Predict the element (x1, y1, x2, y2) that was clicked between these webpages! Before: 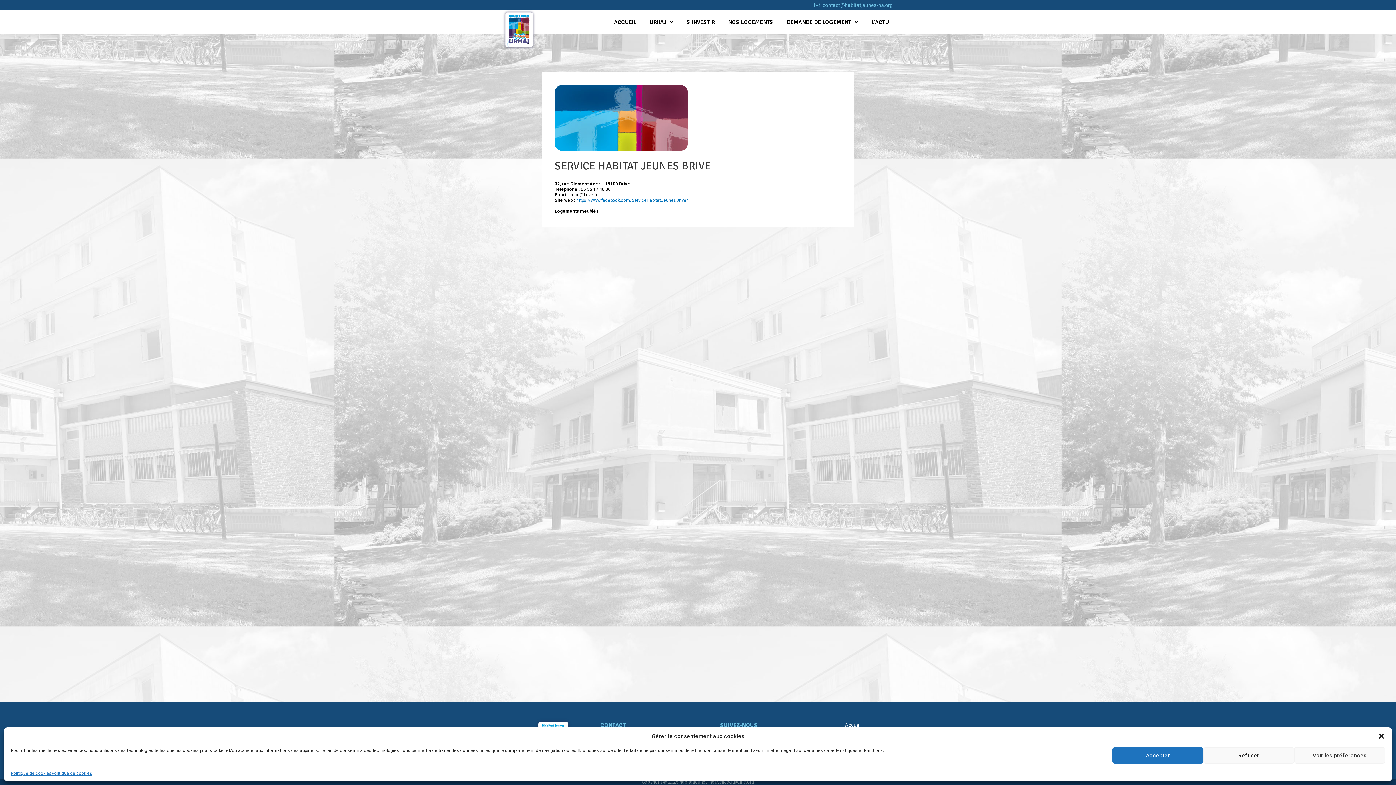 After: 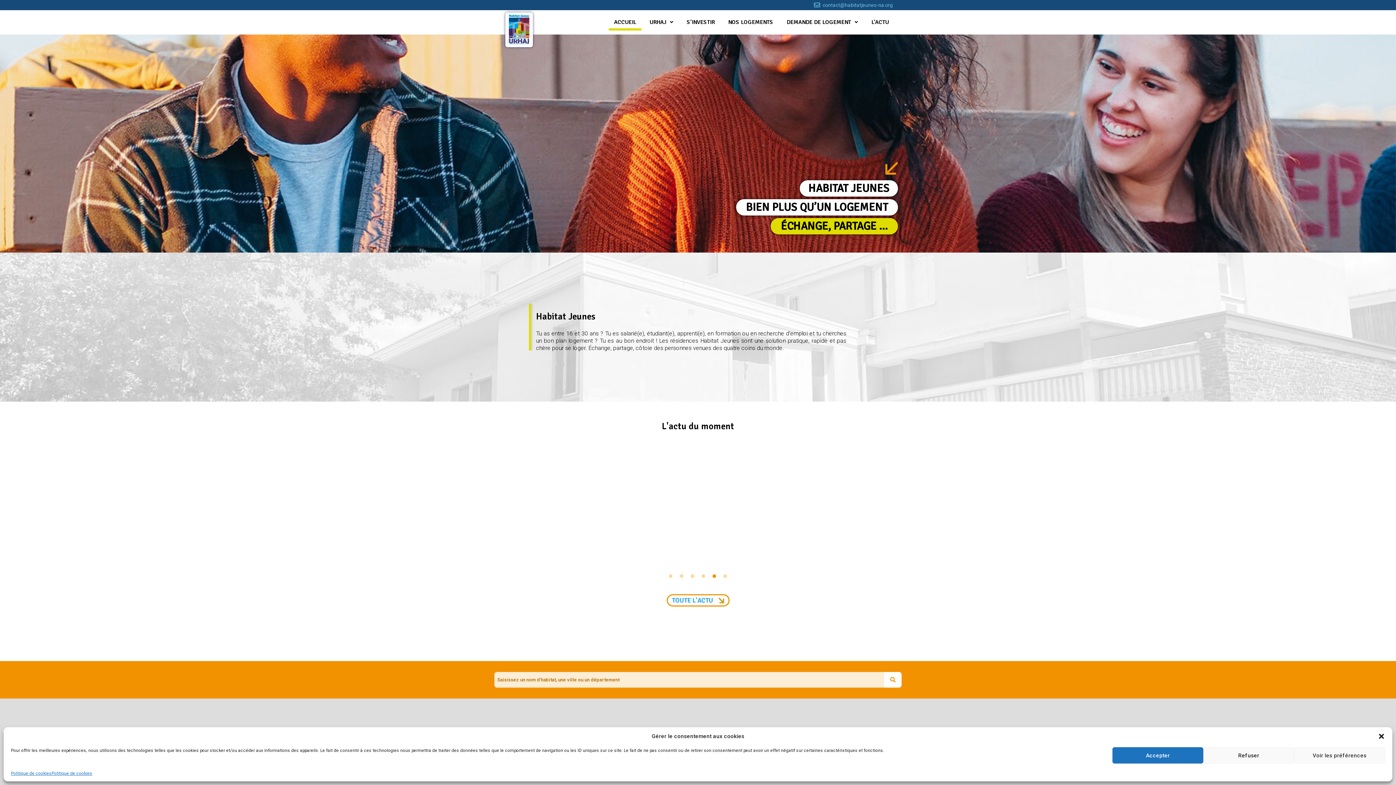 Action: bbox: (779, 722, 861, 729) label: Accueil